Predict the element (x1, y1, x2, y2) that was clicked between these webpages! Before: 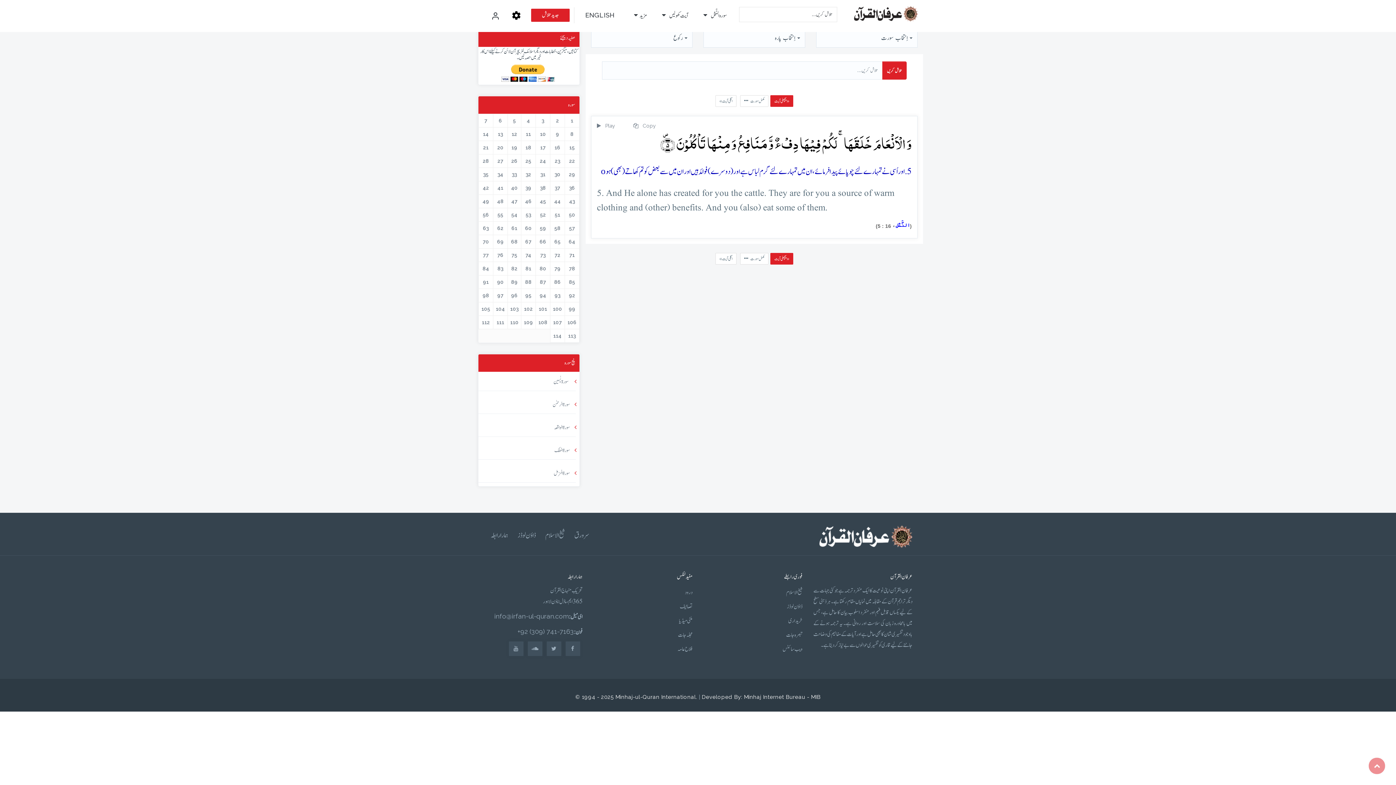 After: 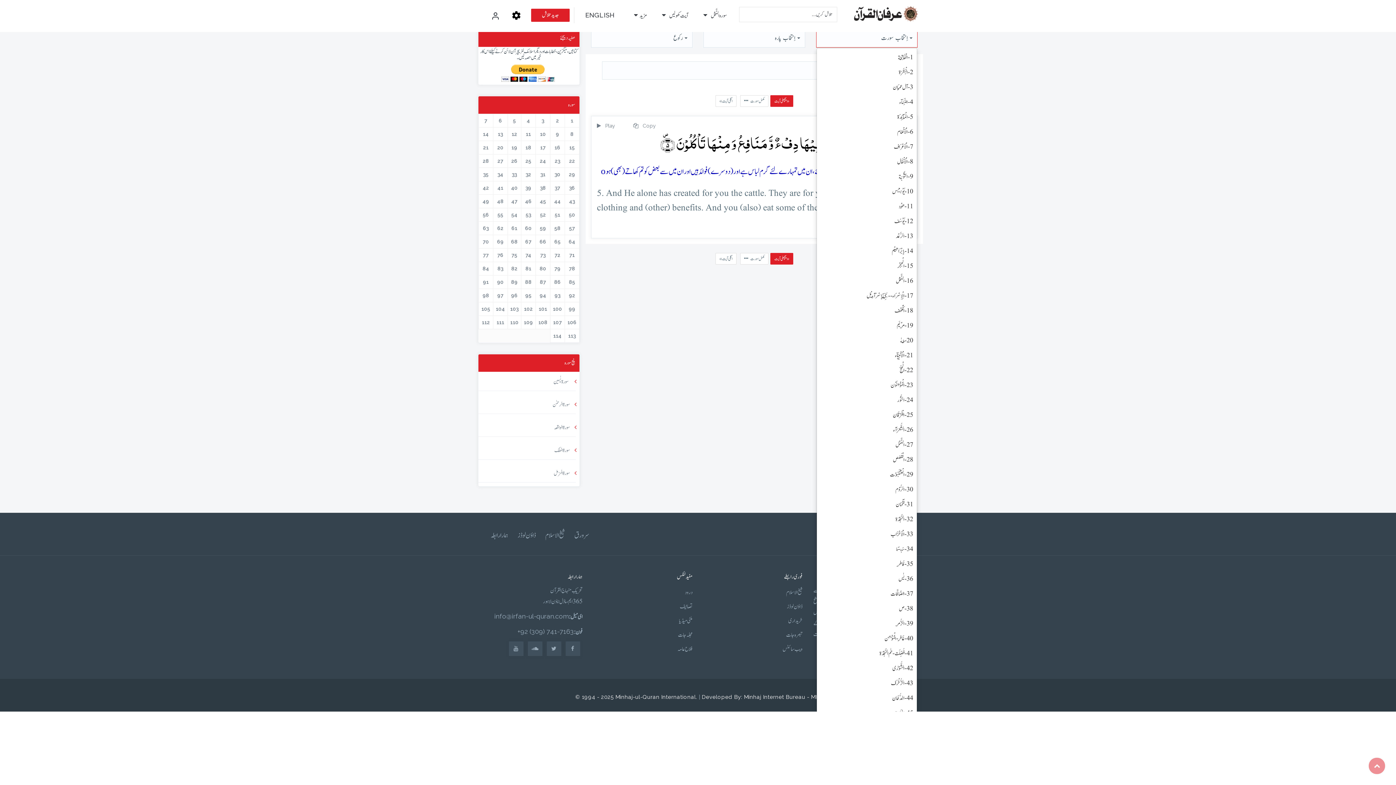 Action: bbox: (816, 29, 917, 46) label: اِنتخاب سورت
 